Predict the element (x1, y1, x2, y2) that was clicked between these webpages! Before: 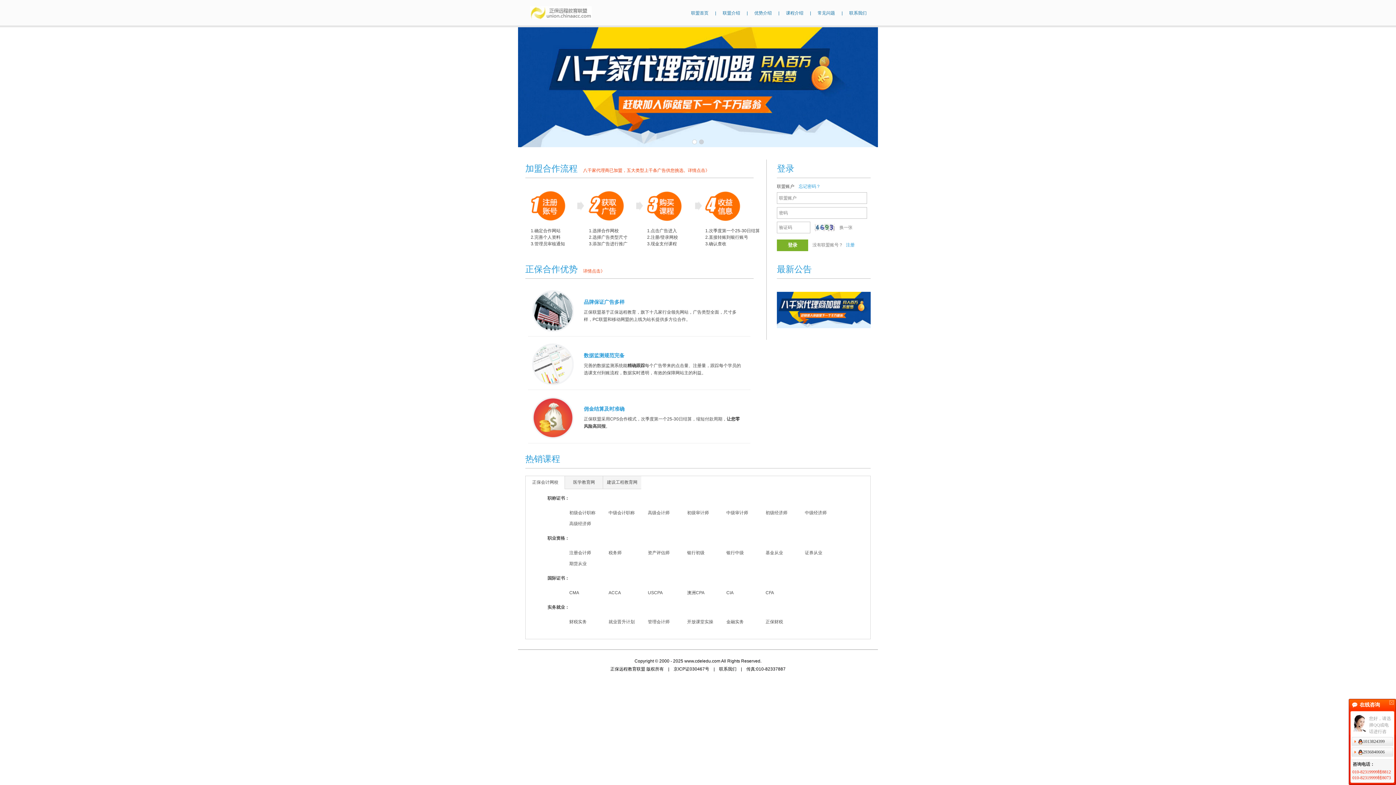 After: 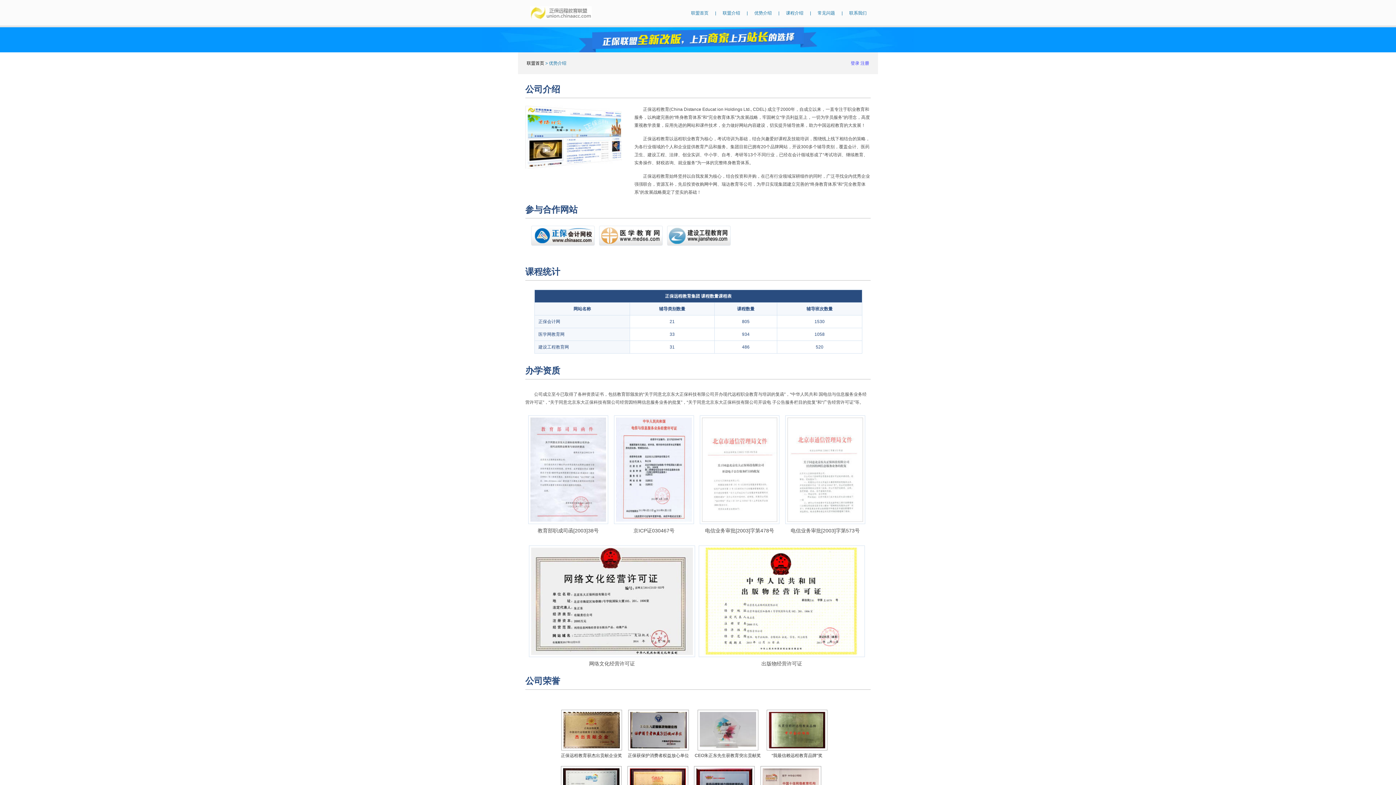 Action: bbox: (754, 6, 772, 20) label: 优势介绍